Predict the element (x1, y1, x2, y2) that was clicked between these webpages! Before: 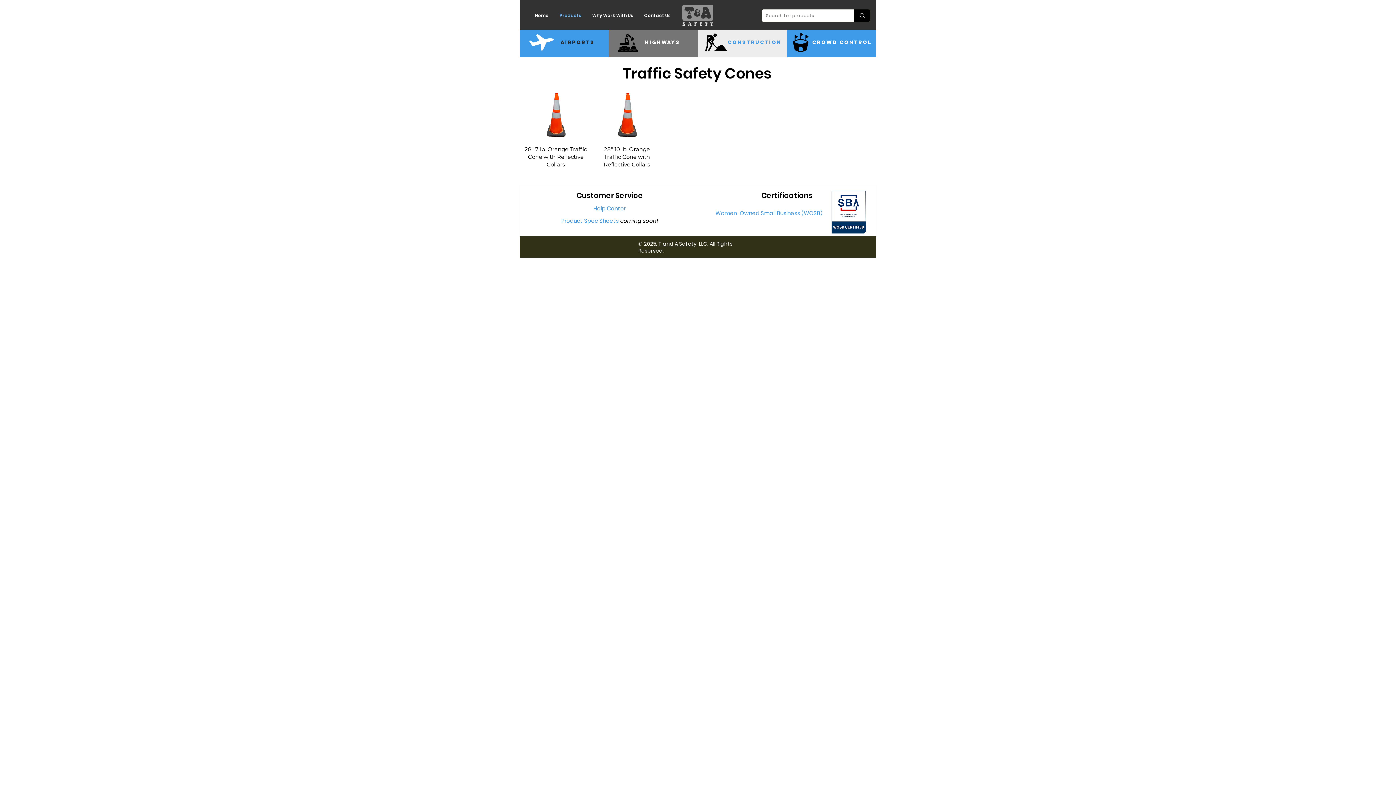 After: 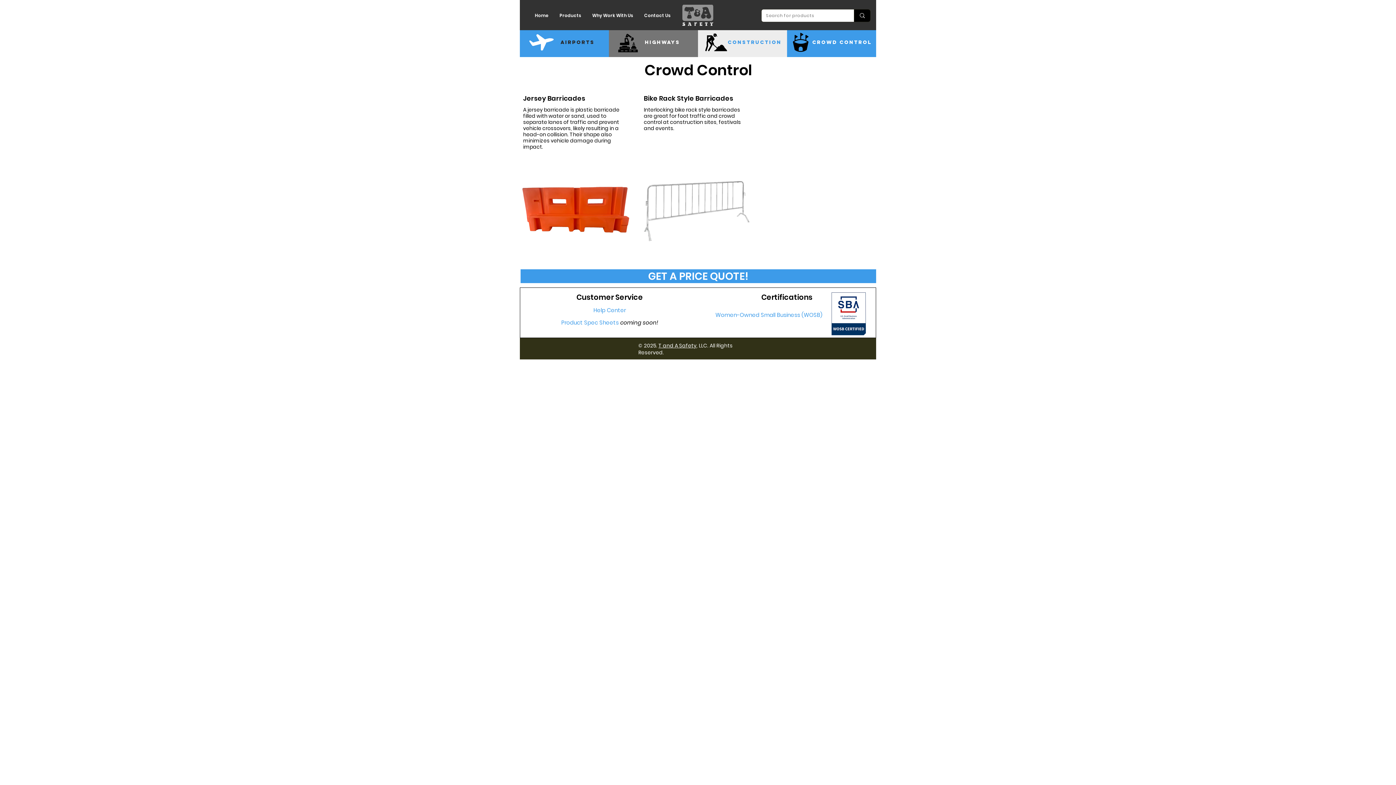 Action: bbox: (790, 32, 811, 52)